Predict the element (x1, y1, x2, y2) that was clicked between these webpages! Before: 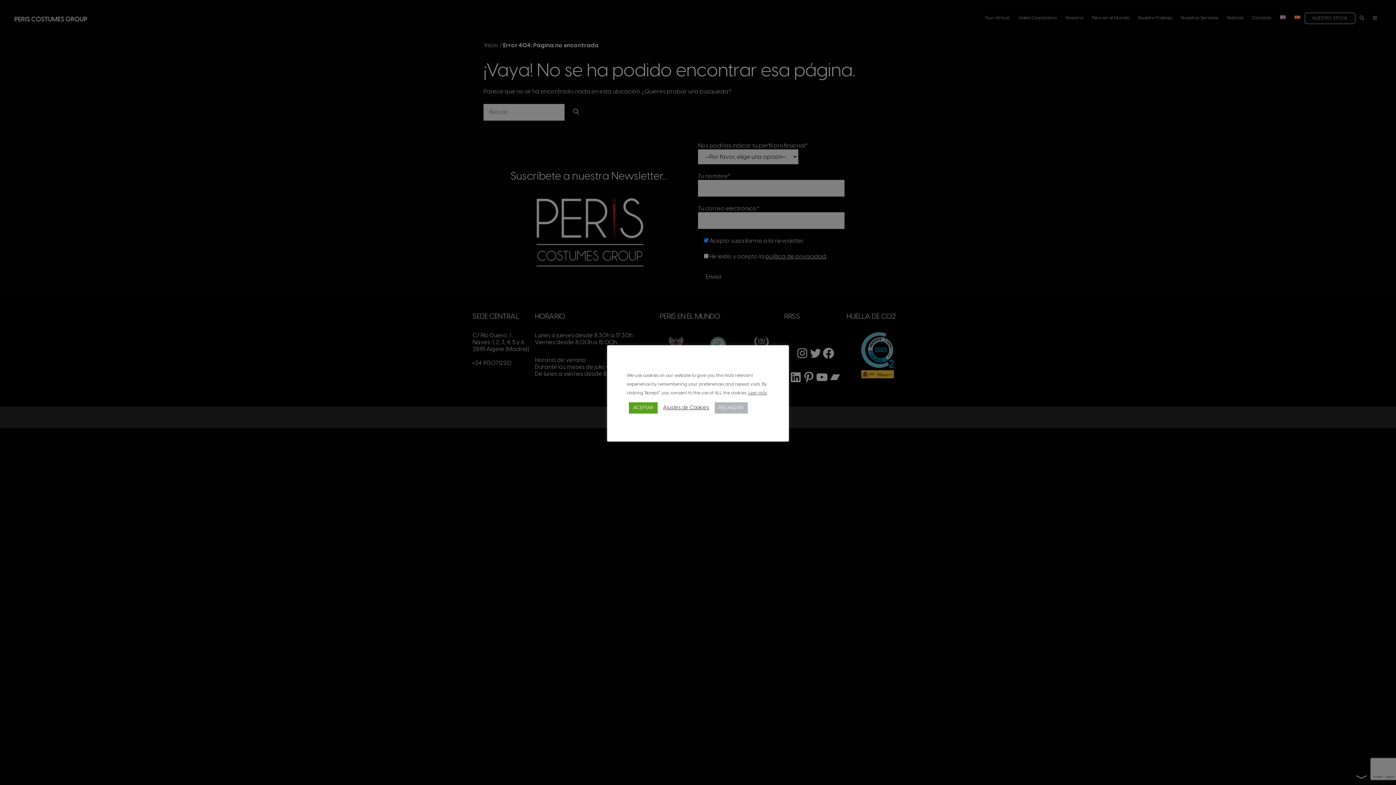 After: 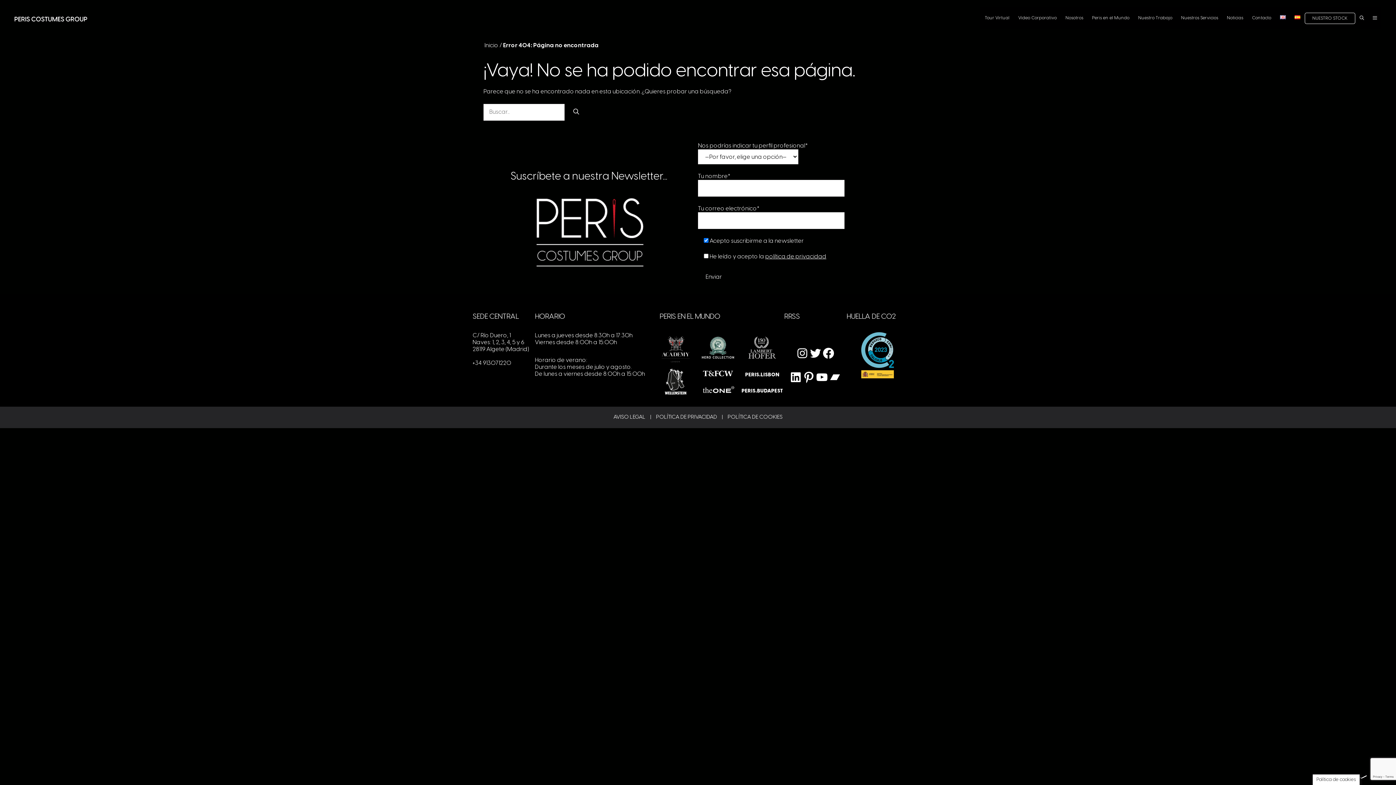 Action: label: ACEPTAR bbox: (629, 402, 657, 413)